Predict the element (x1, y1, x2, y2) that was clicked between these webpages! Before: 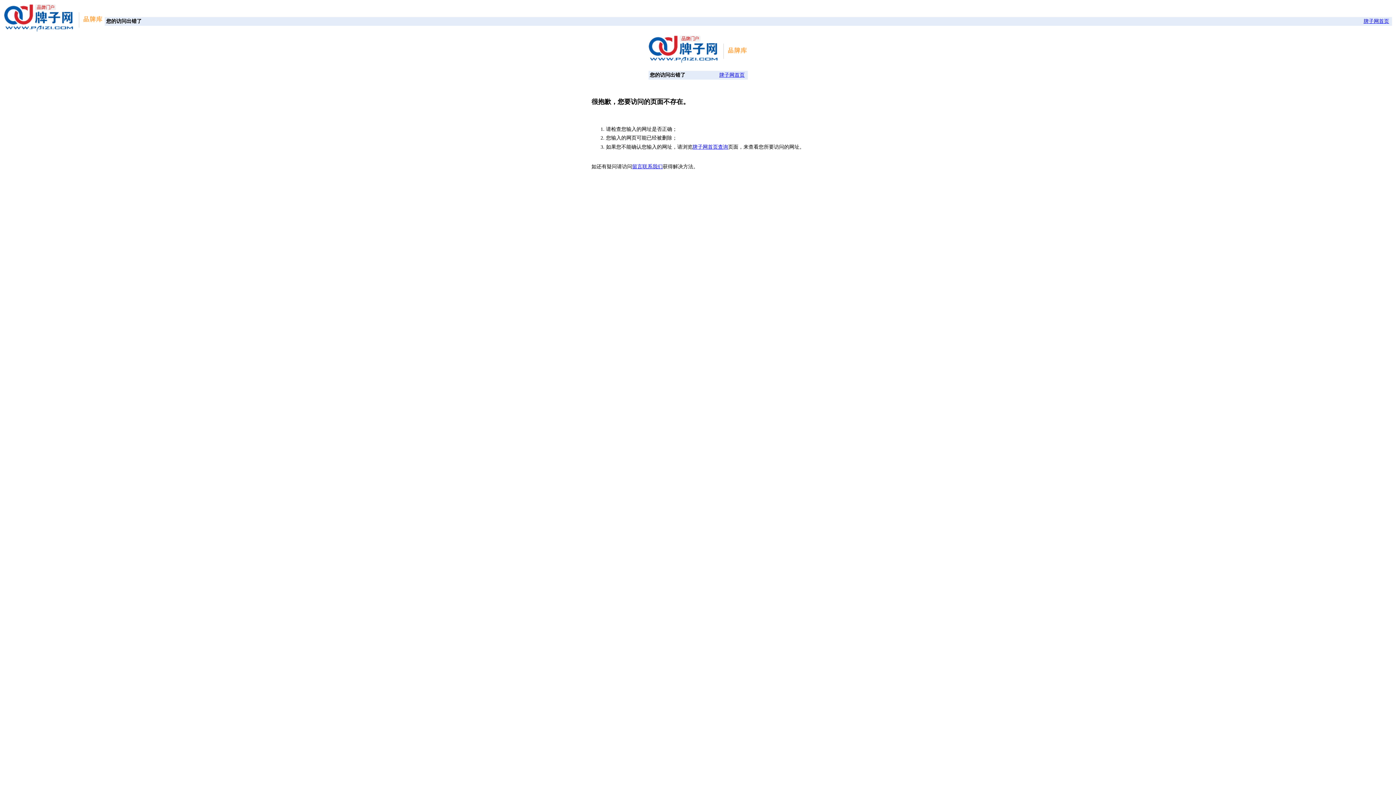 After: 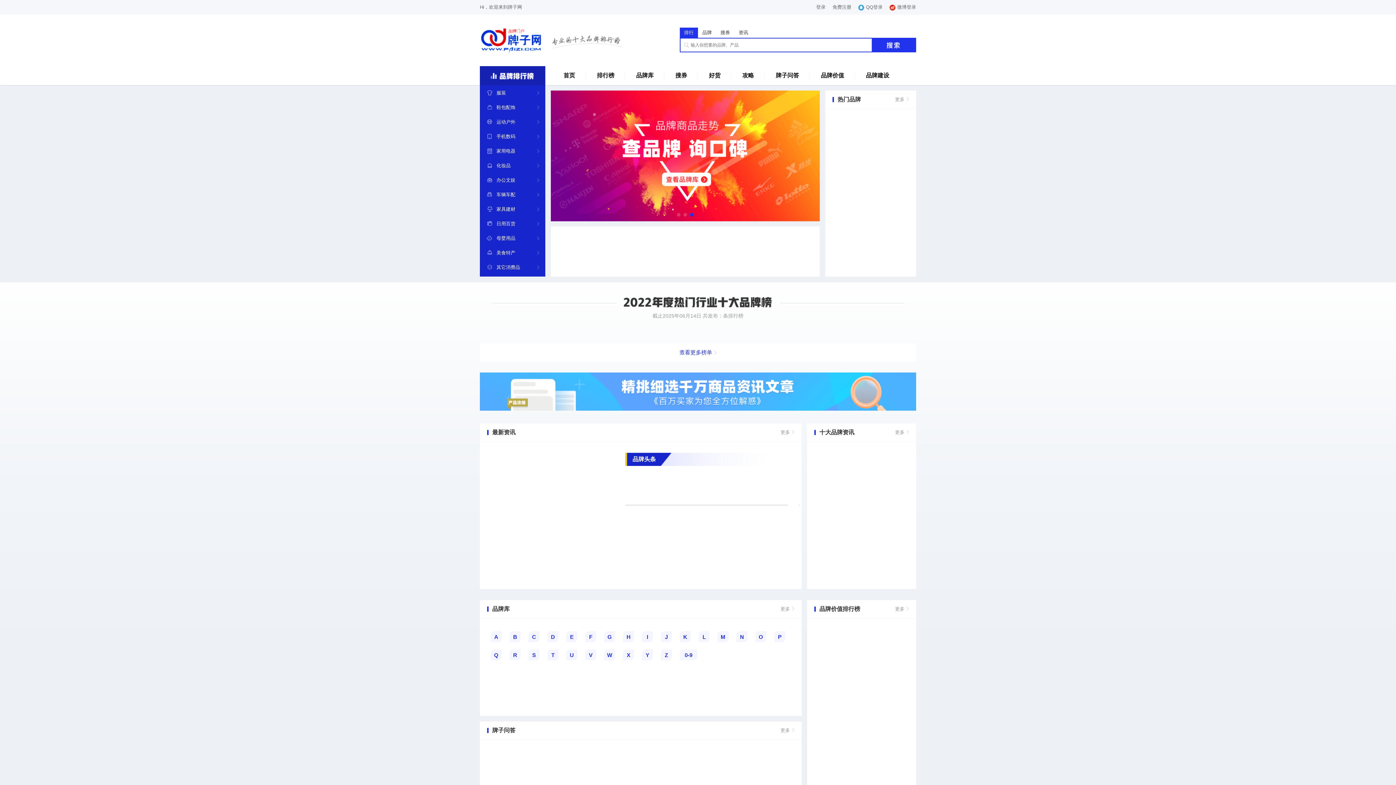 Action: label: 牌子网首页 bbox: (1364, 18, 1389, 24)